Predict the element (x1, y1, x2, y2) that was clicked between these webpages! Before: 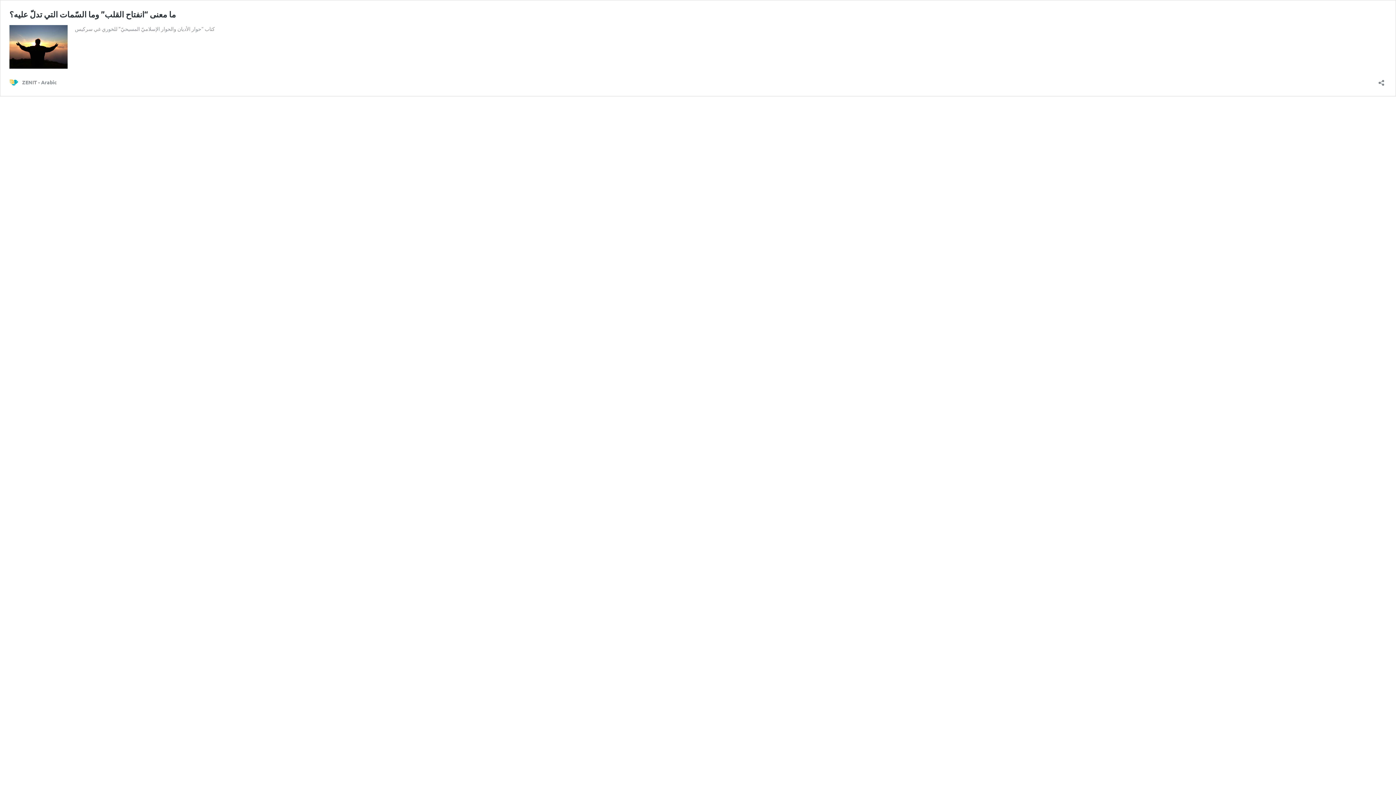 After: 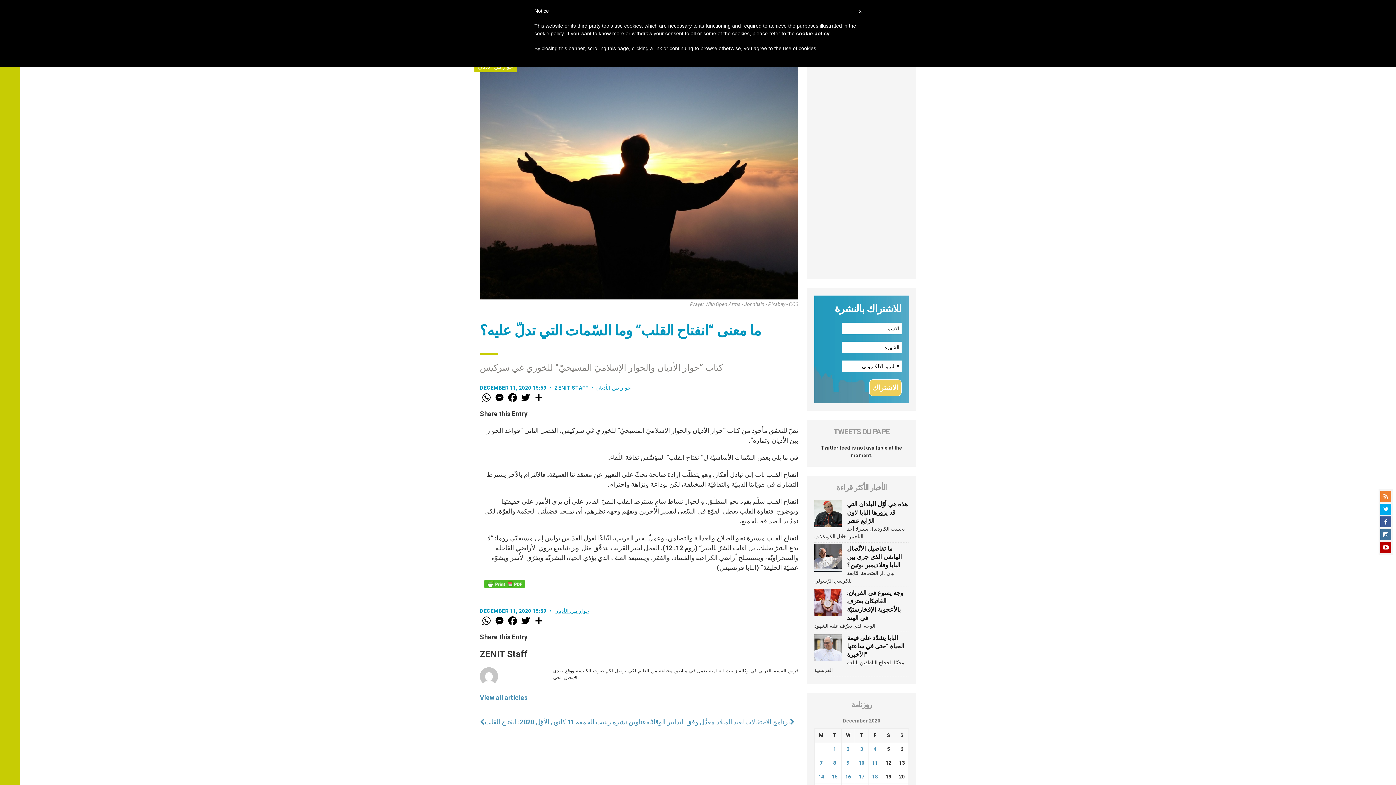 Action: label: ما معنى “انفتاح القلب” وما السّمات التي تدلّ عليه؟ bbox: (9, 9, 176, 19)